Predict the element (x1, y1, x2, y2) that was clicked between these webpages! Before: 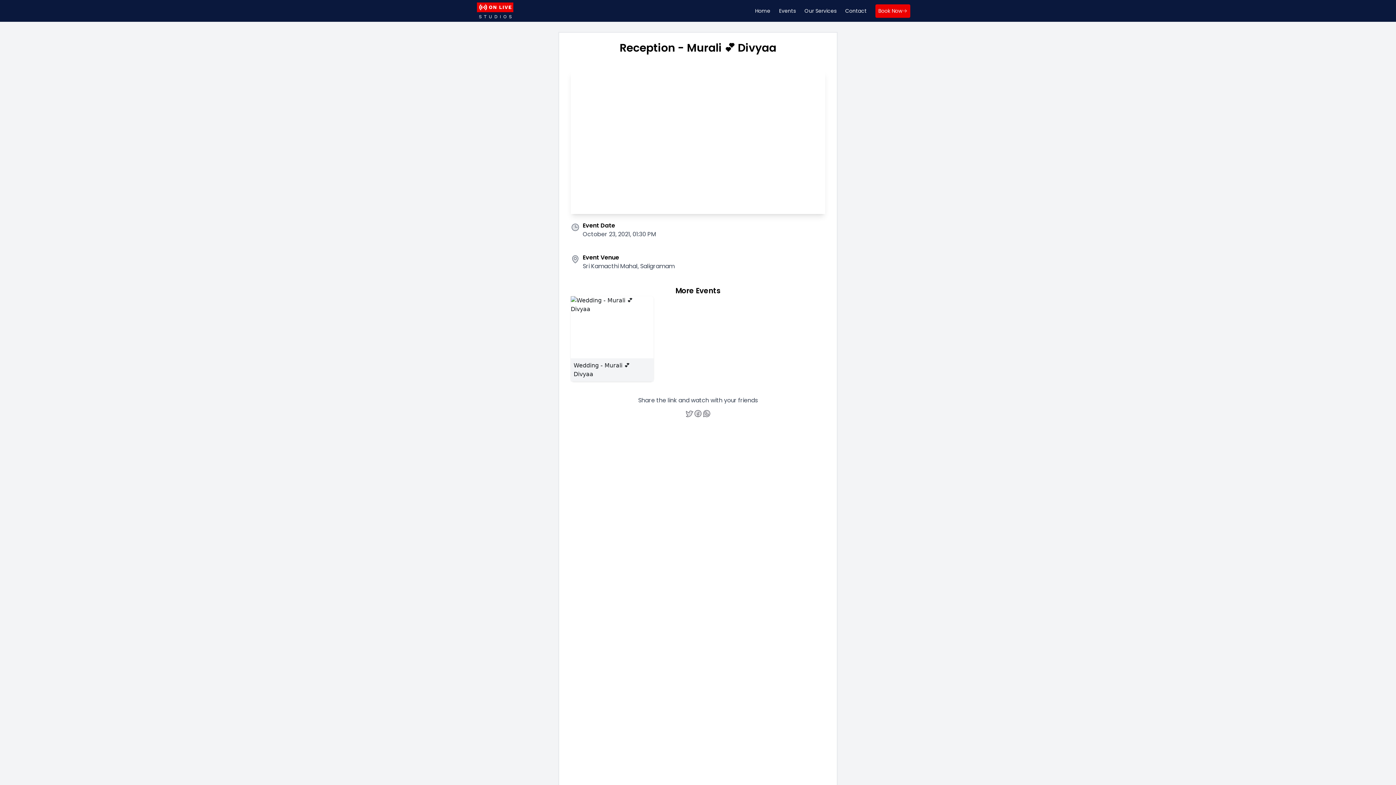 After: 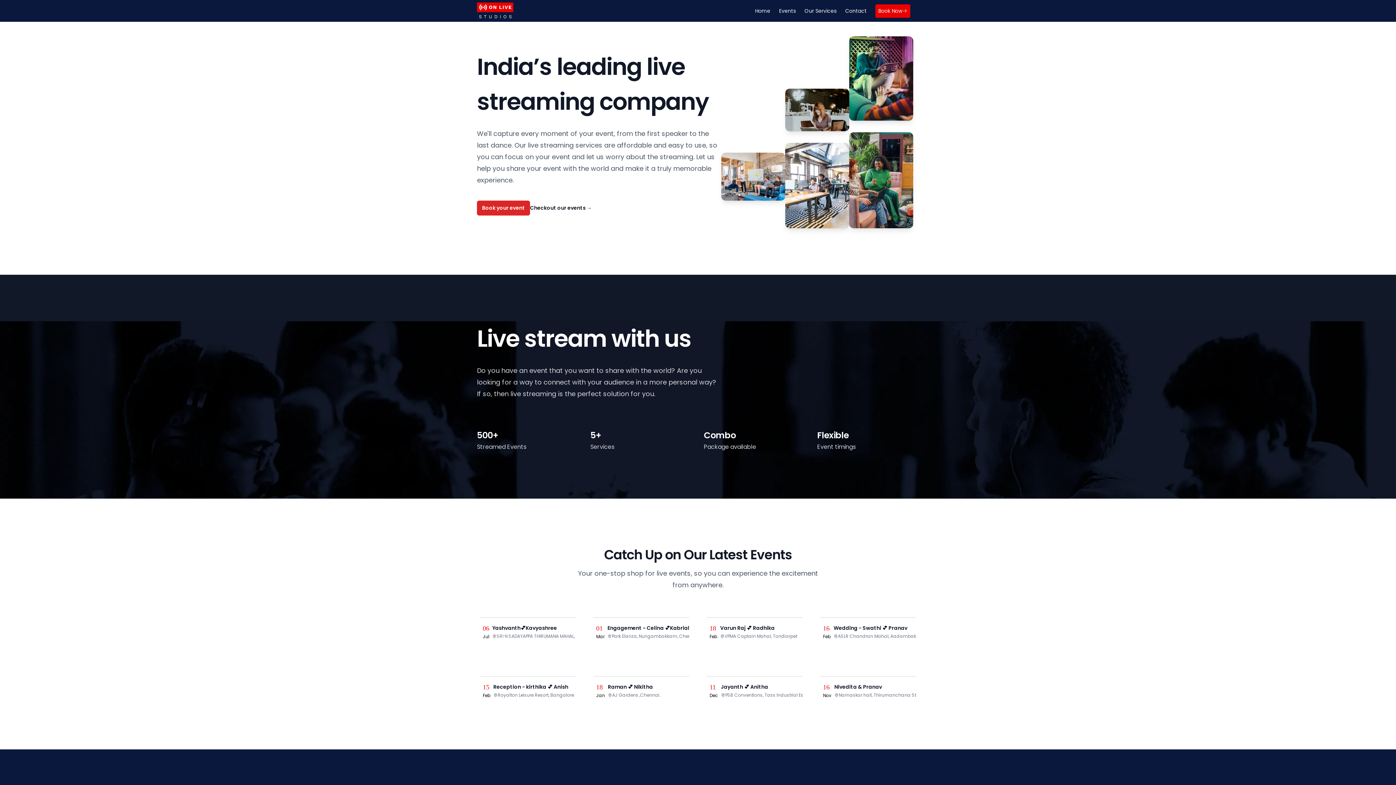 Action: bbox: (477, 0, 513, 21)